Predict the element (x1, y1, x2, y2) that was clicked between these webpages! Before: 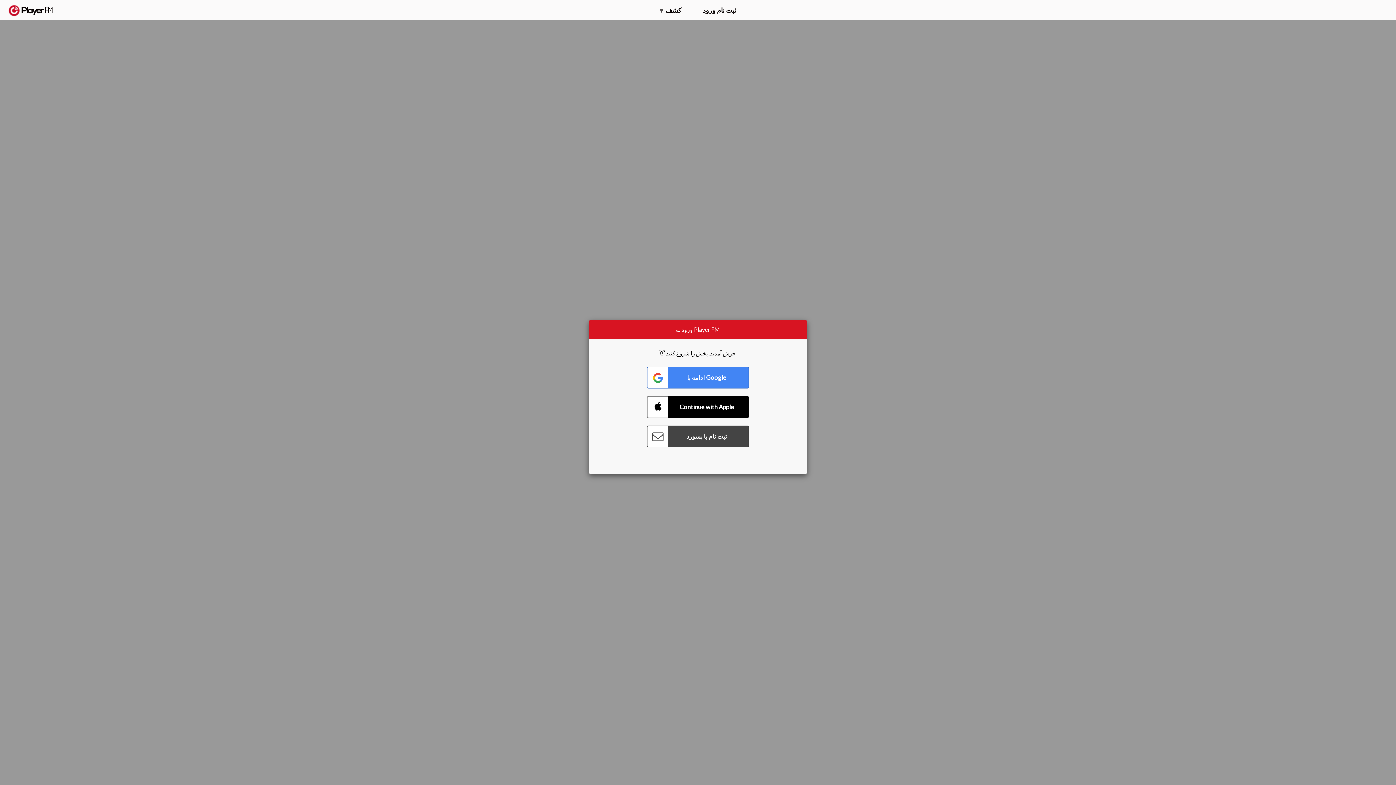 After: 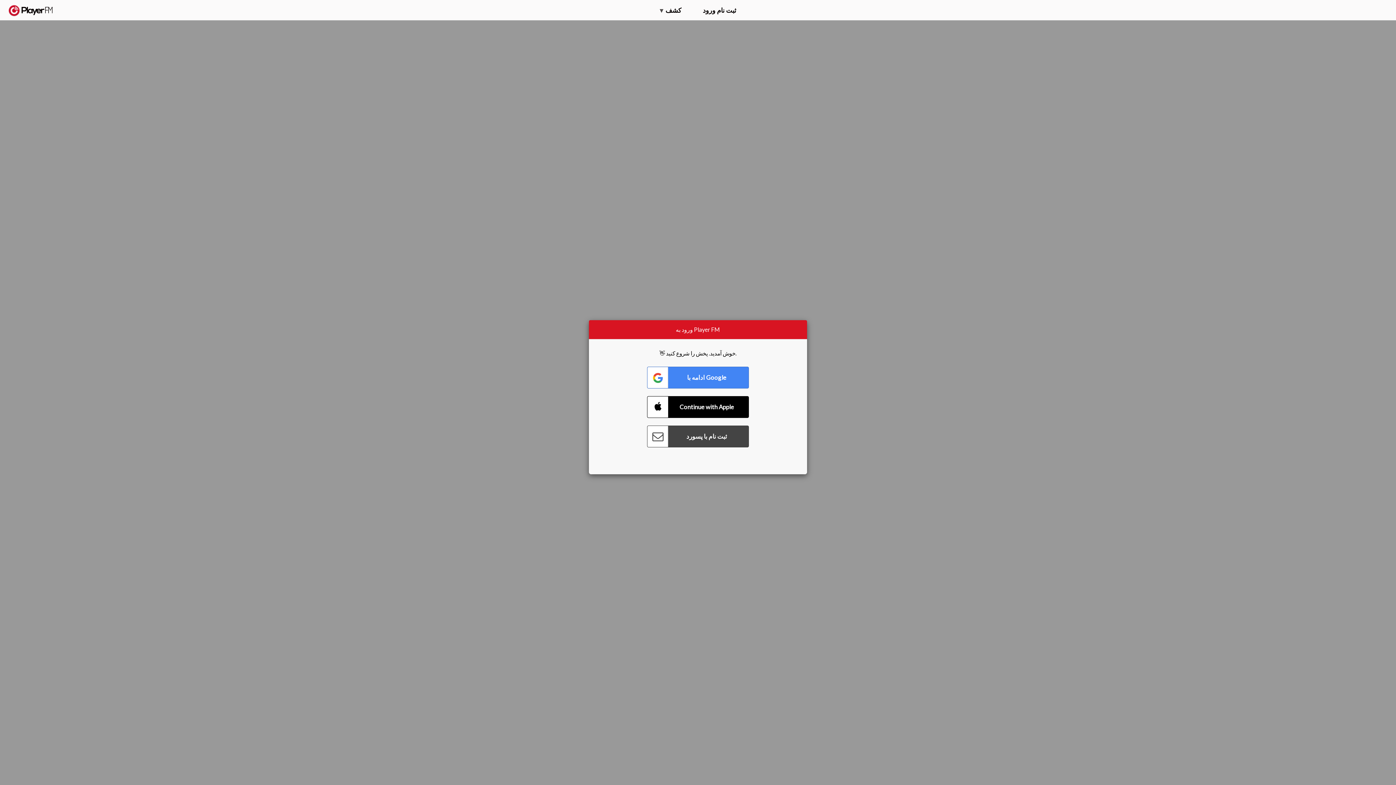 Action: bbox: (1357, 5, 1365, 12) label: جستجو